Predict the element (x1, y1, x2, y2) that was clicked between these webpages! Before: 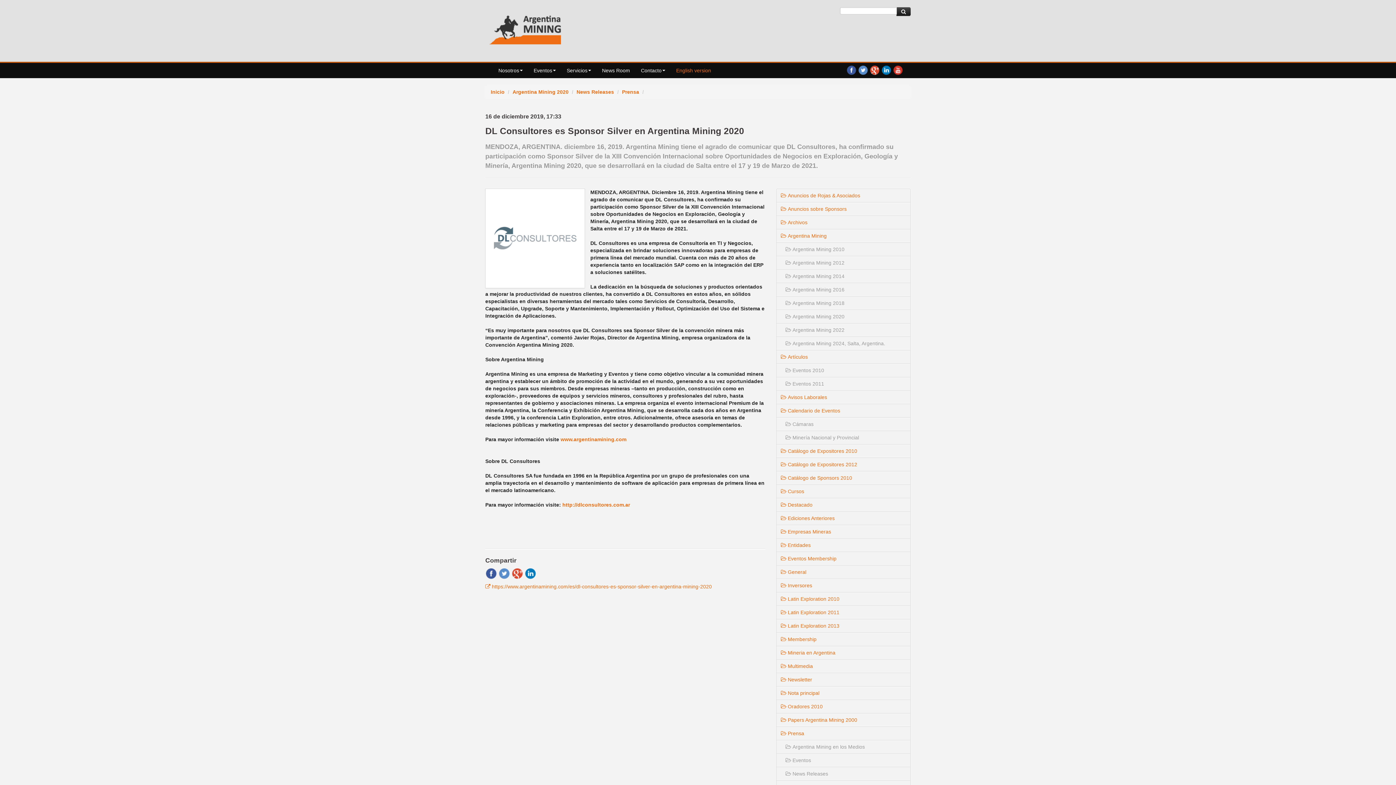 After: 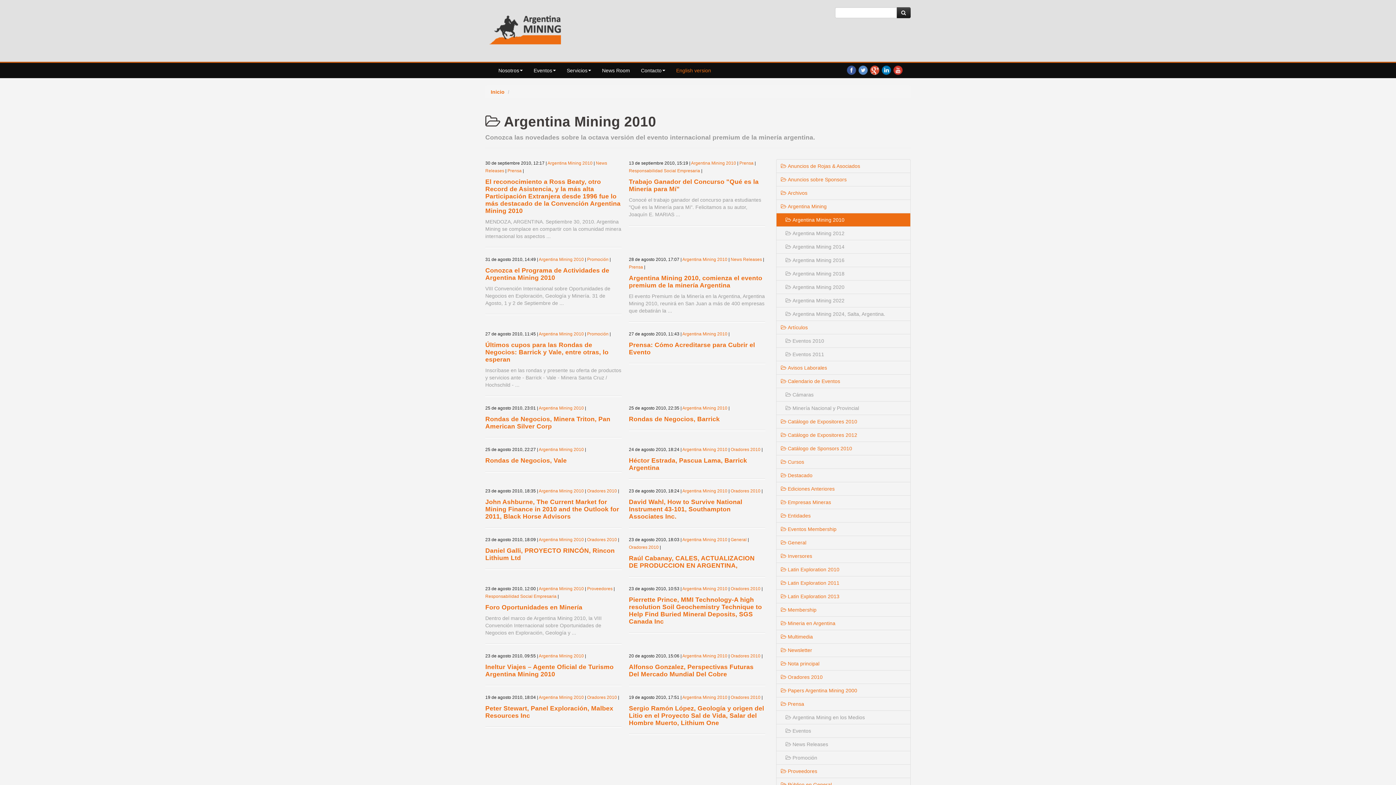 Action: bbox: (776, 242, 910, 256) label:  Argentina Mining 2010